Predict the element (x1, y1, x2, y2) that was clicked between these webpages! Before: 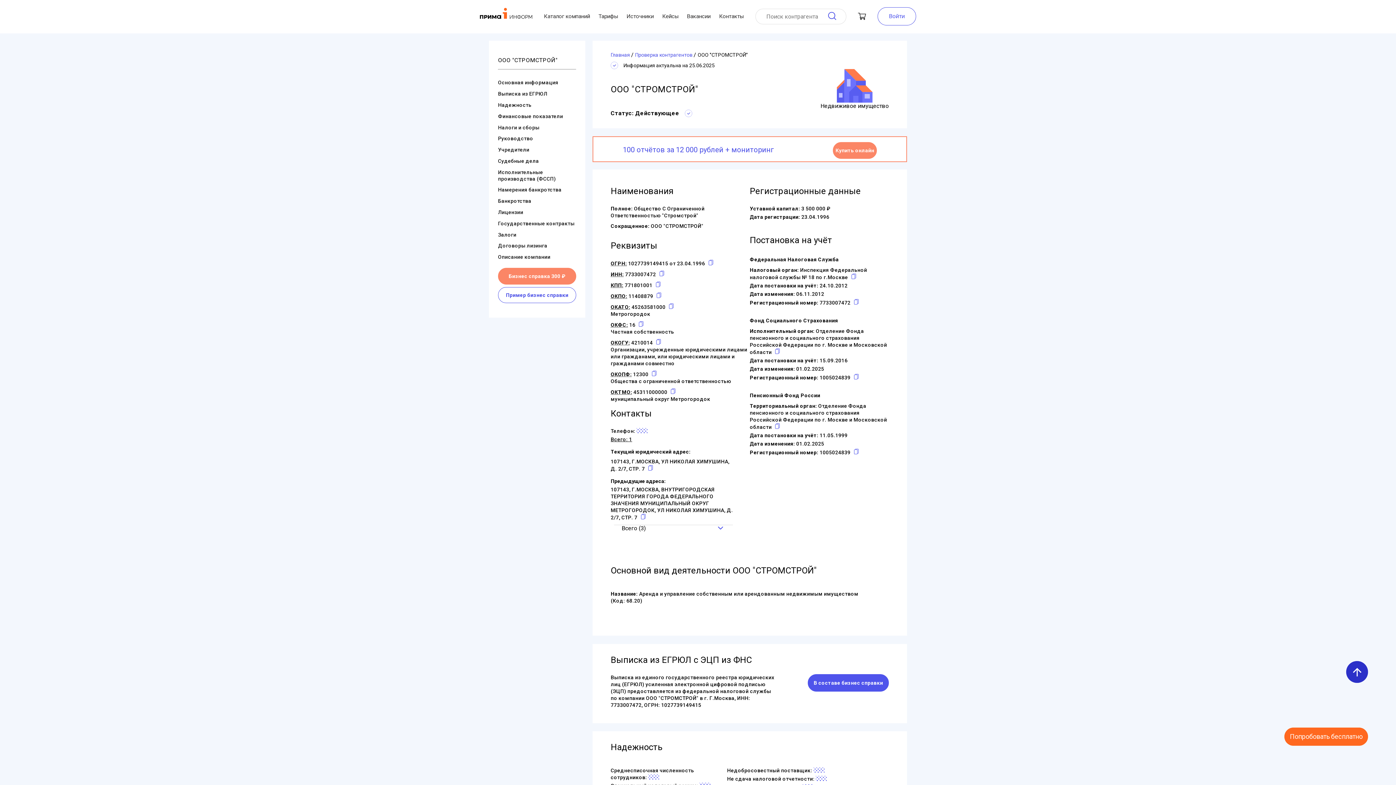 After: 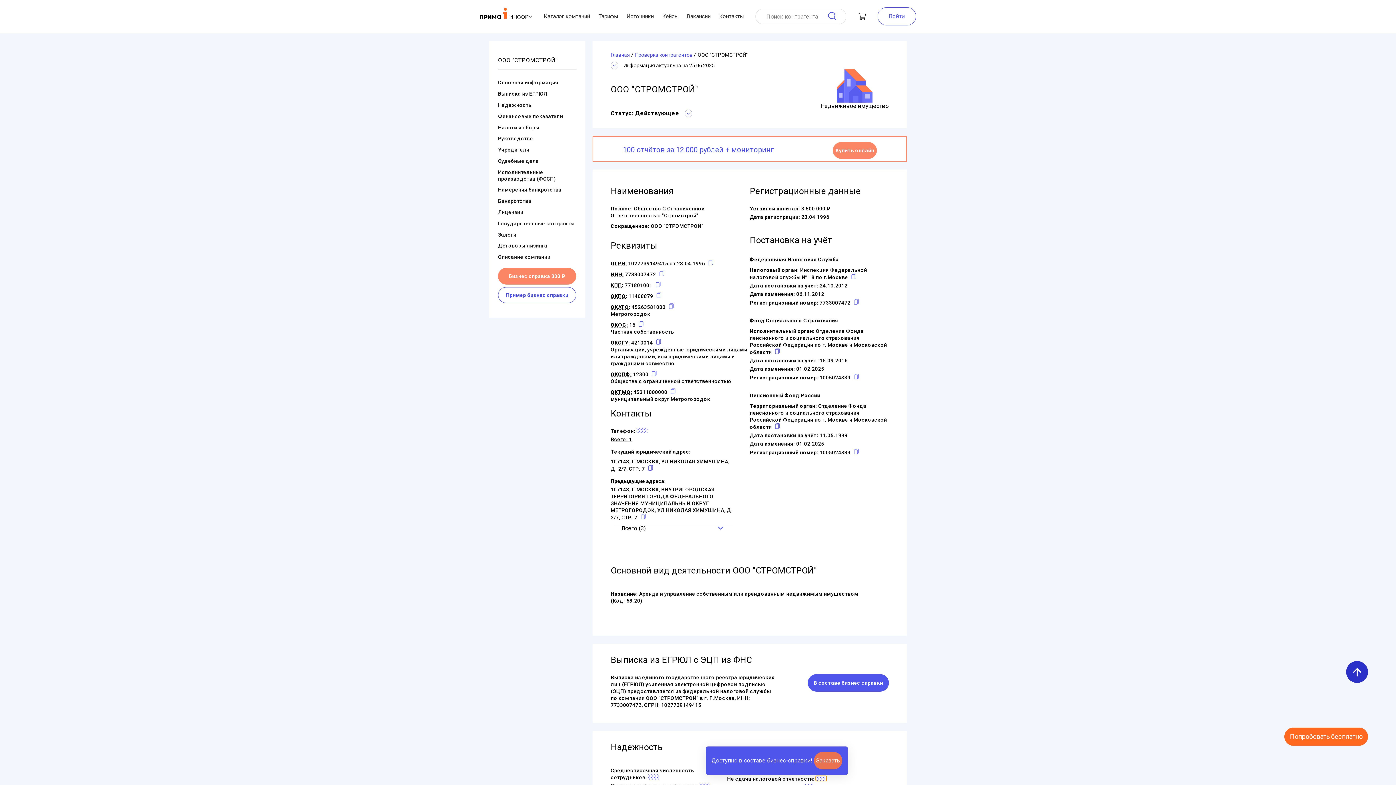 Action: bbox: (816, 776, 827, 781)